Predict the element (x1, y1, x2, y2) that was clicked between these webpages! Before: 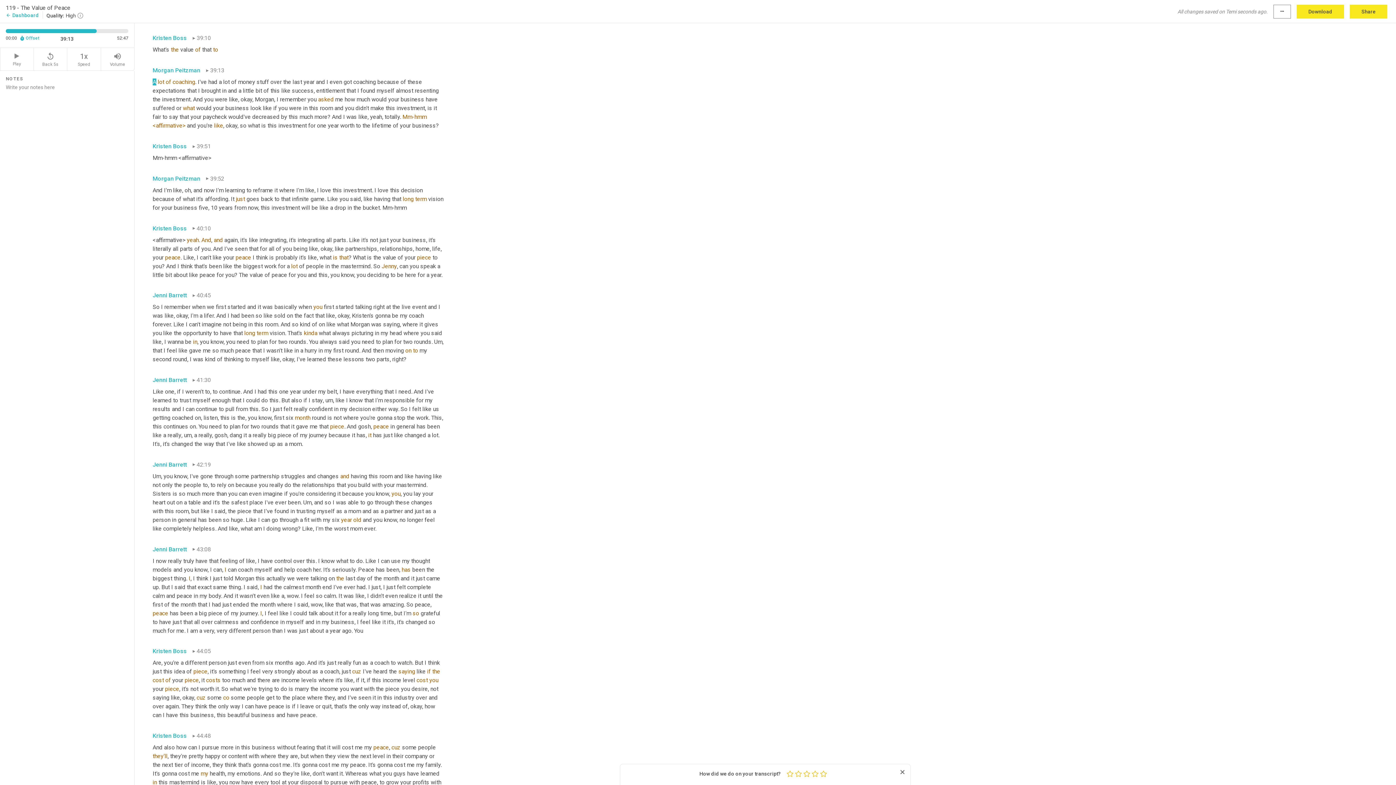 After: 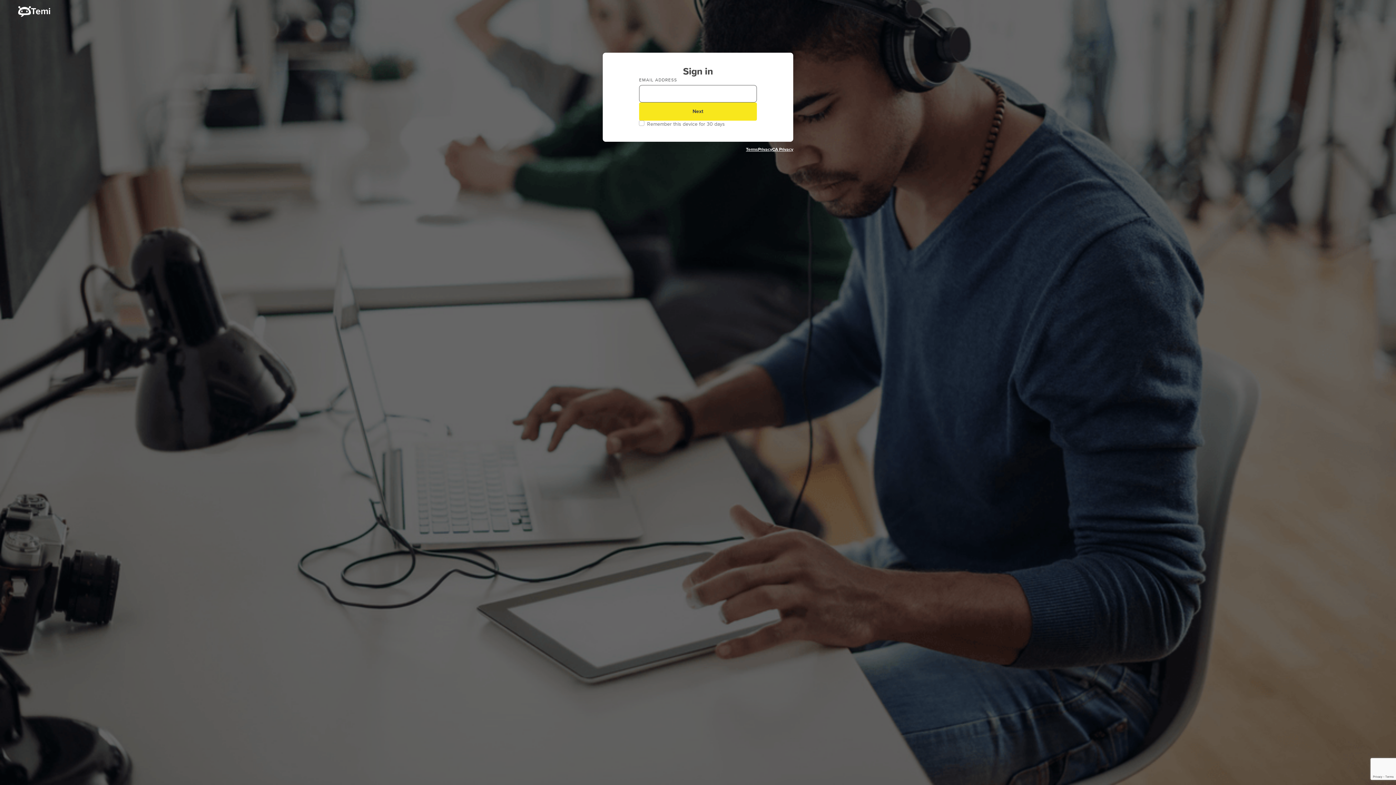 Action: bbox: (5, 12, 38, 18) label: arrow_backDashboard